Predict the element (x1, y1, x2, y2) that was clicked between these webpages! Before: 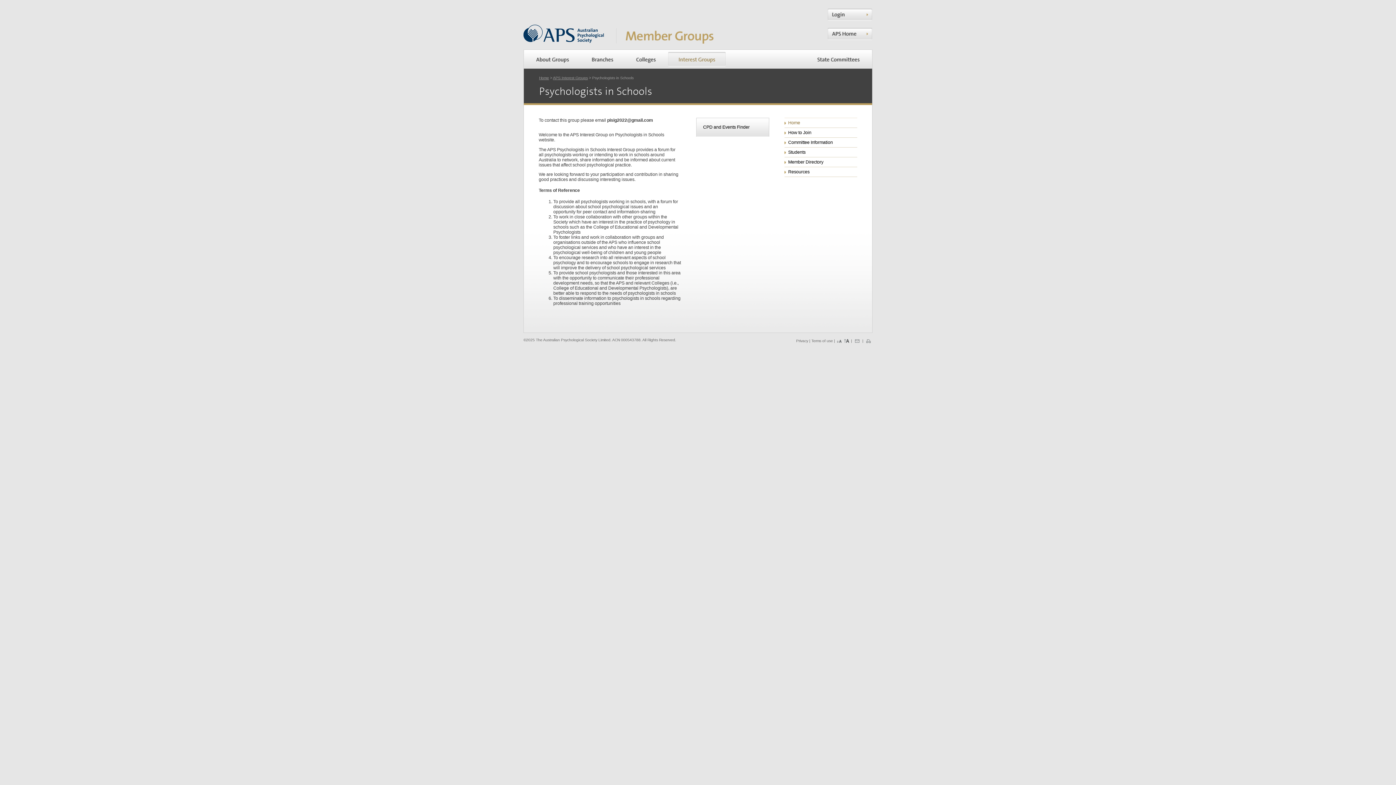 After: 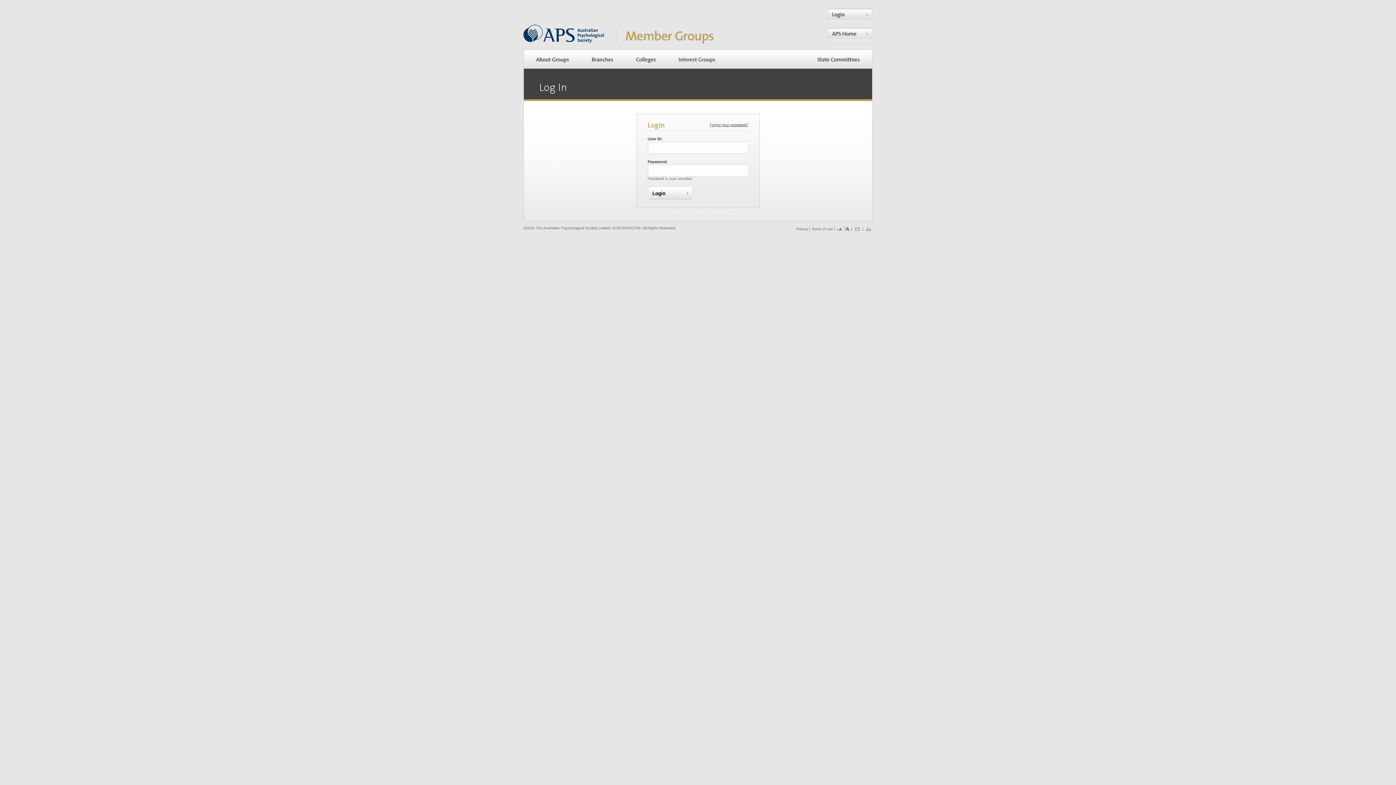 Action: bbox: (828, 16, 872, 21)